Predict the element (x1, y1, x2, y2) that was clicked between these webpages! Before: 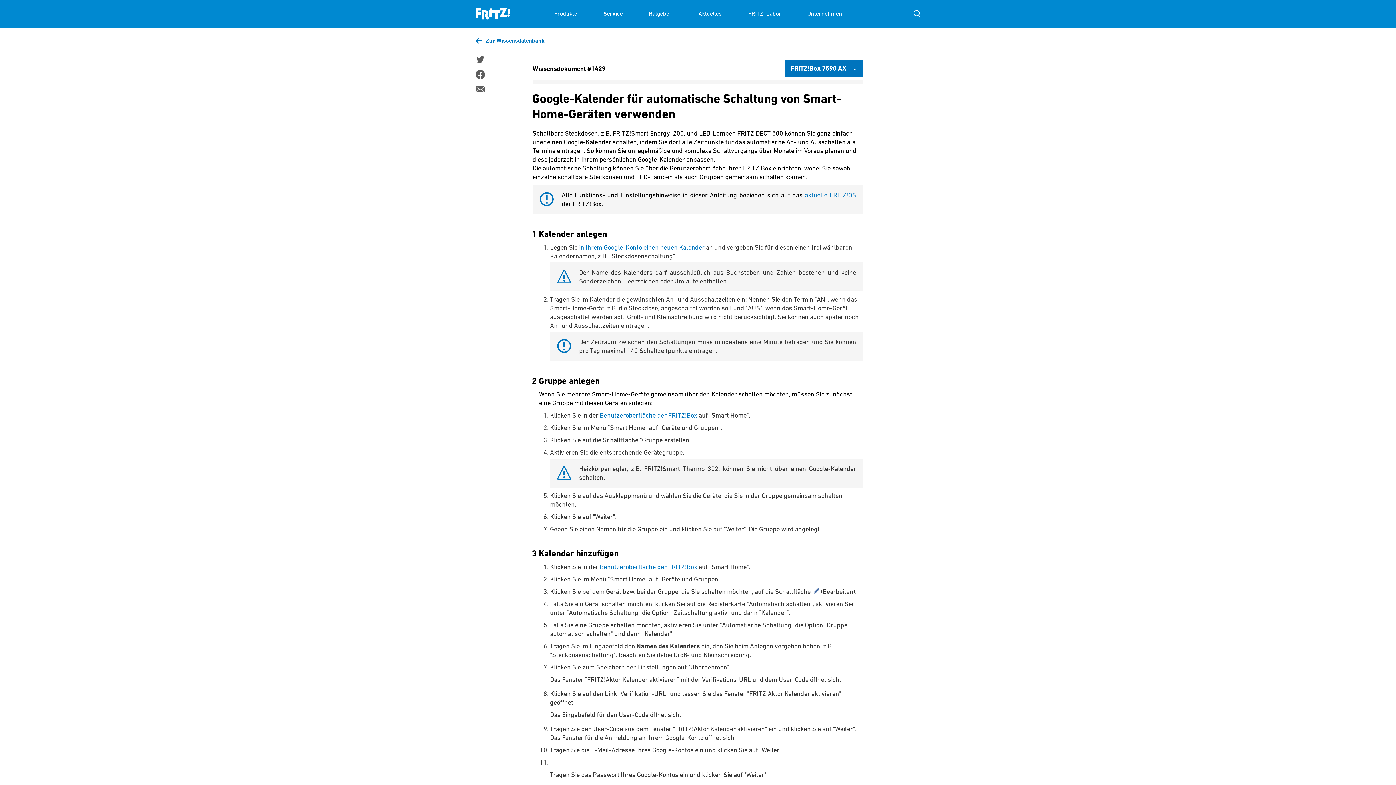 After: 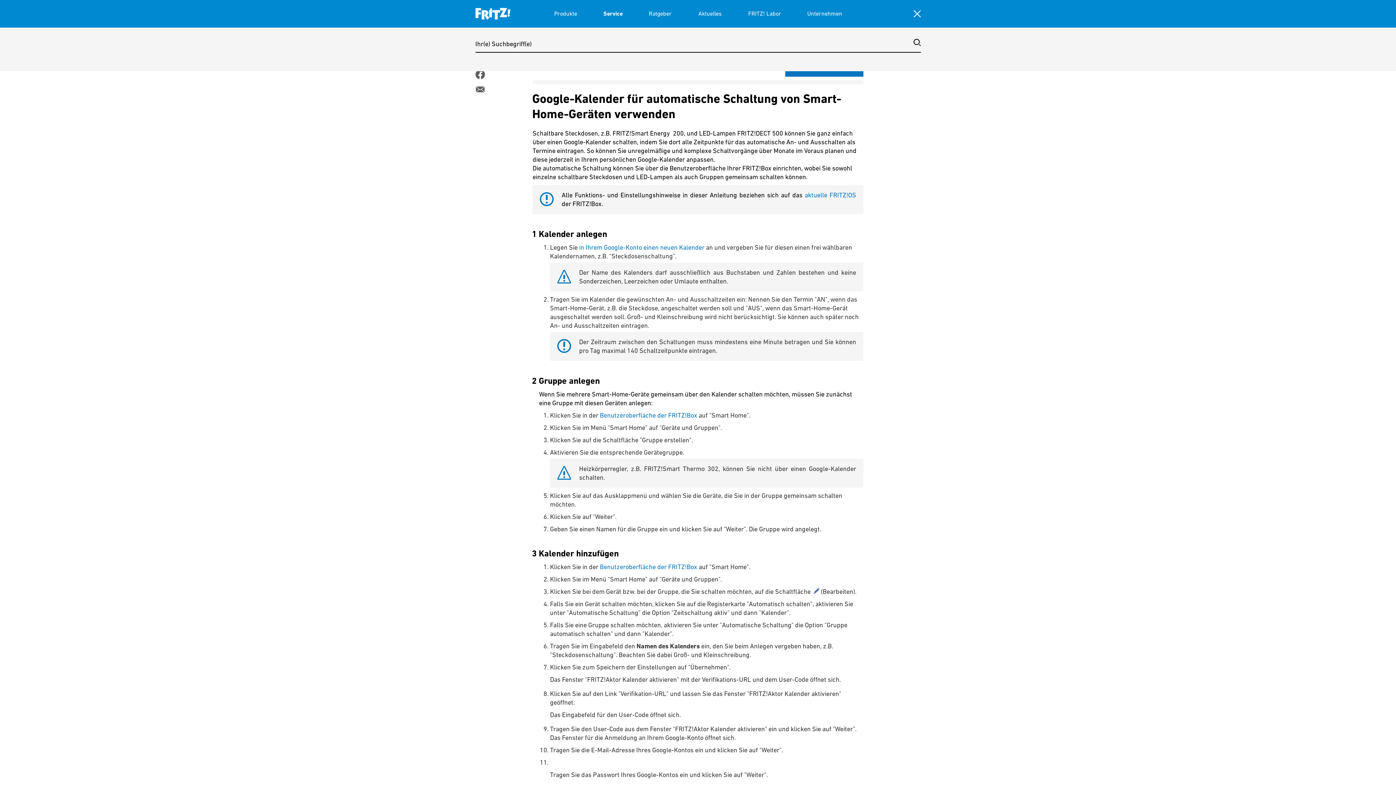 Action: bbox: (913, 10, 920, 17) label: Suche einblenden/ausblenden